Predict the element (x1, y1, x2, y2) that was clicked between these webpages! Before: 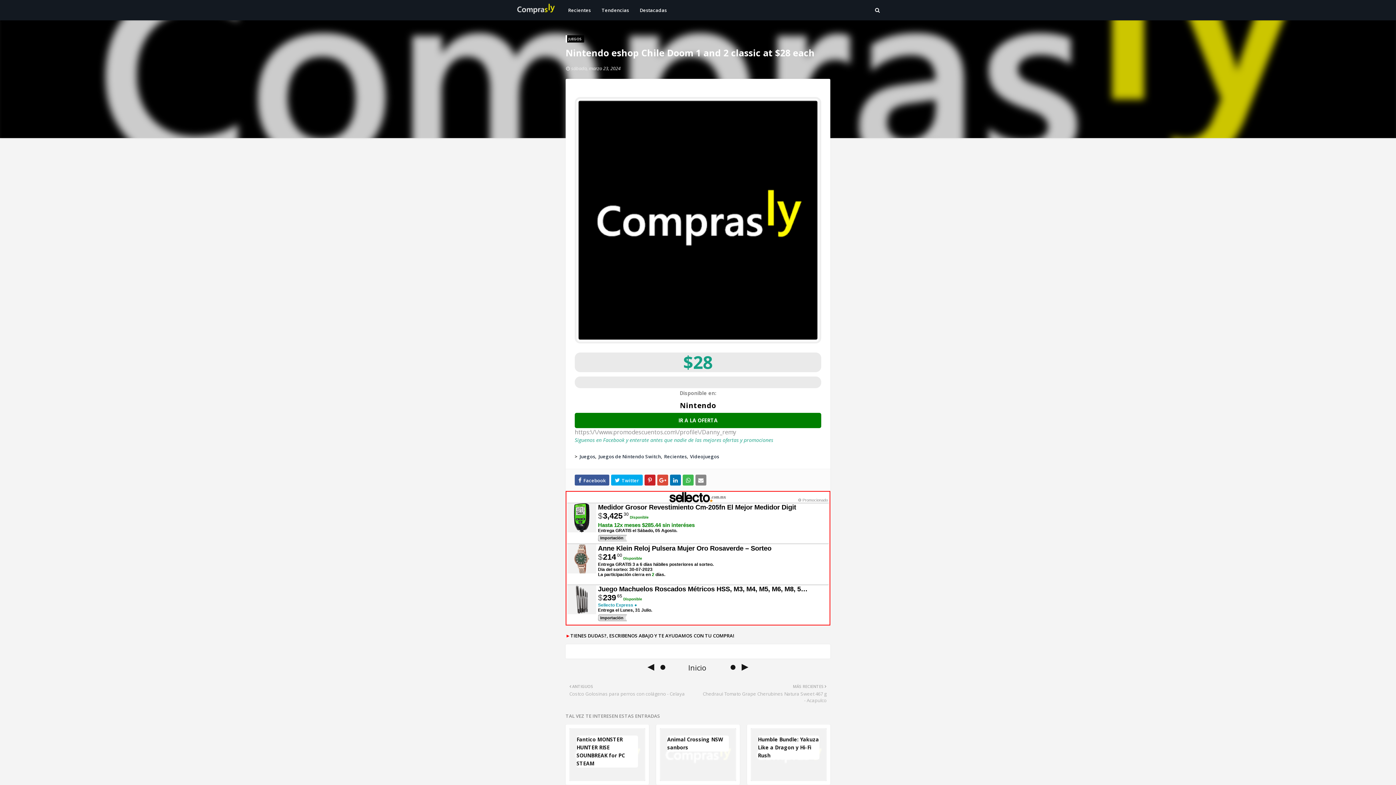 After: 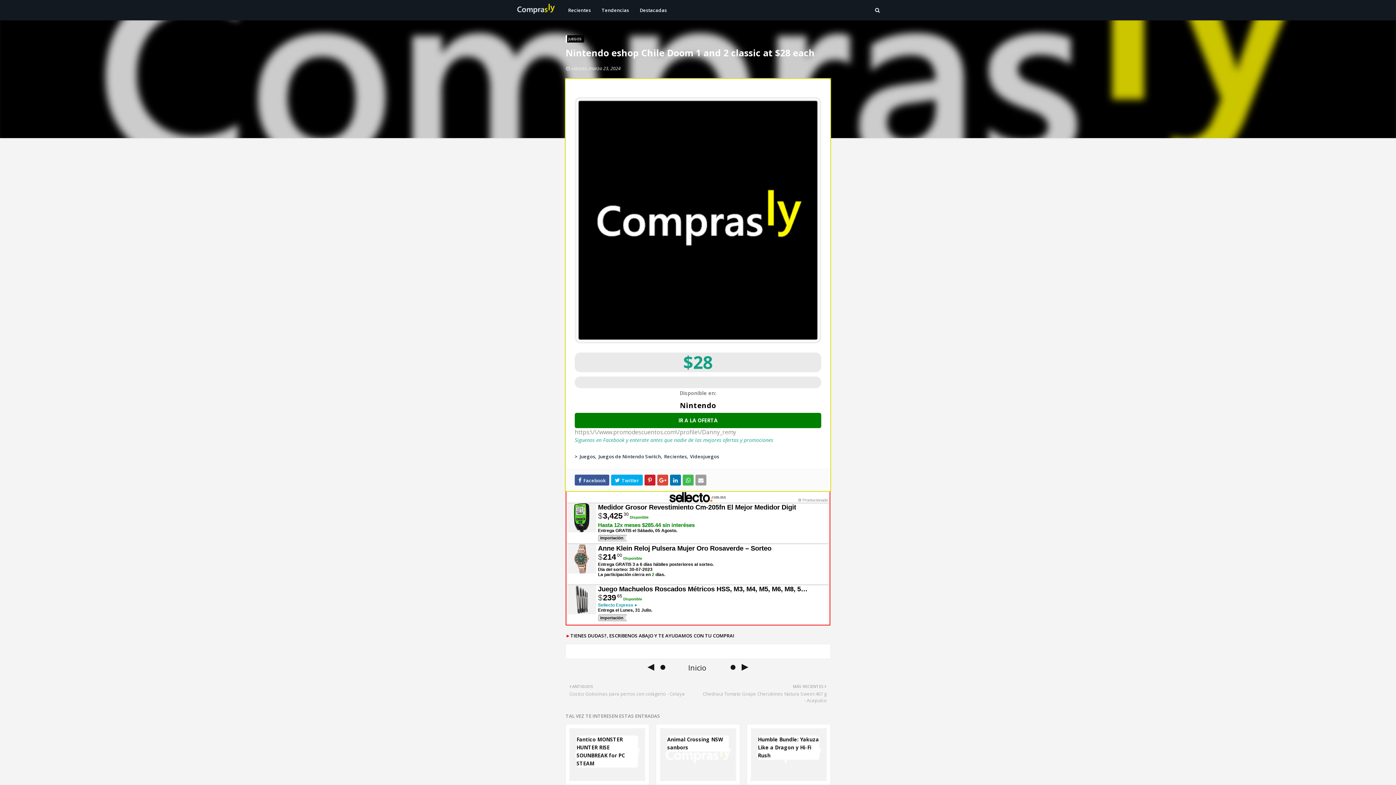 Action: bbox: (695, 474, 706, 485)